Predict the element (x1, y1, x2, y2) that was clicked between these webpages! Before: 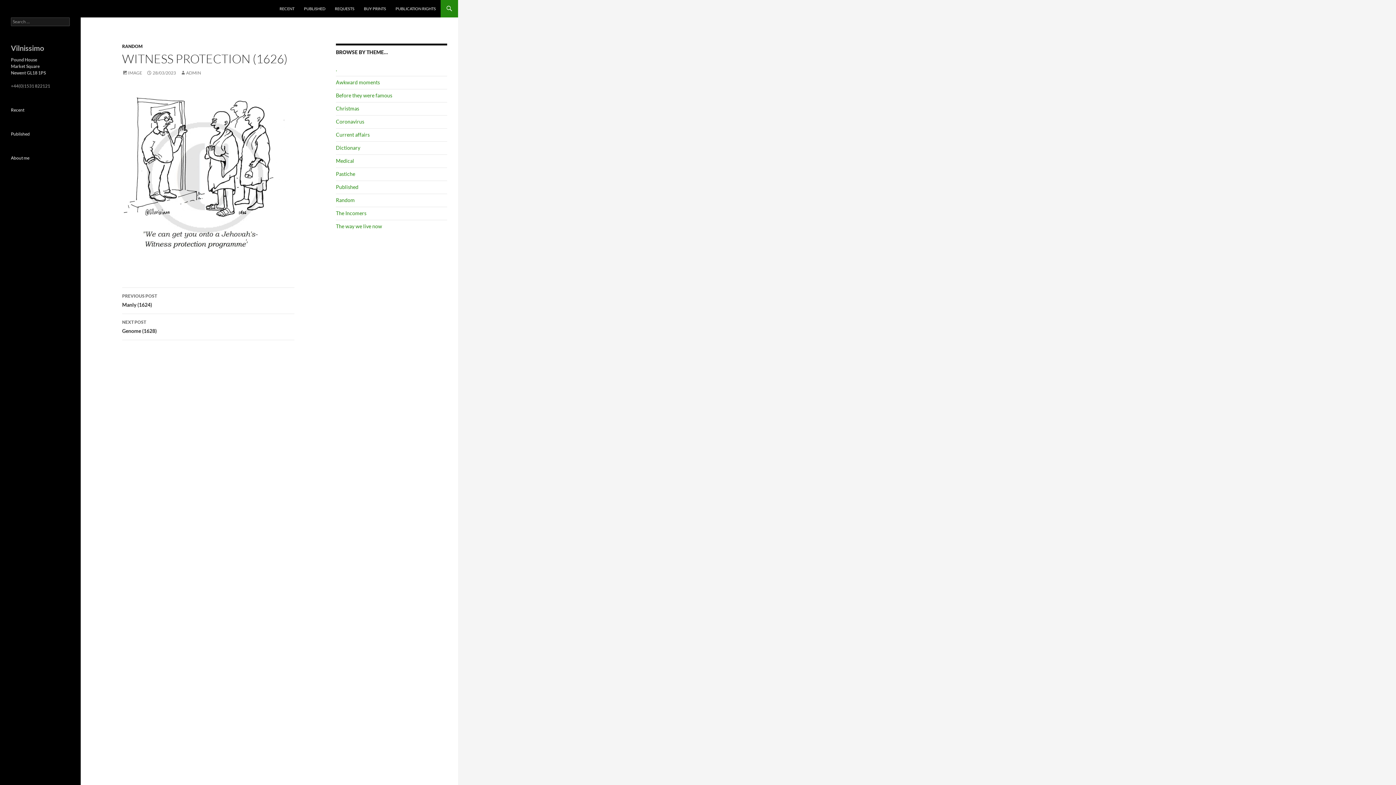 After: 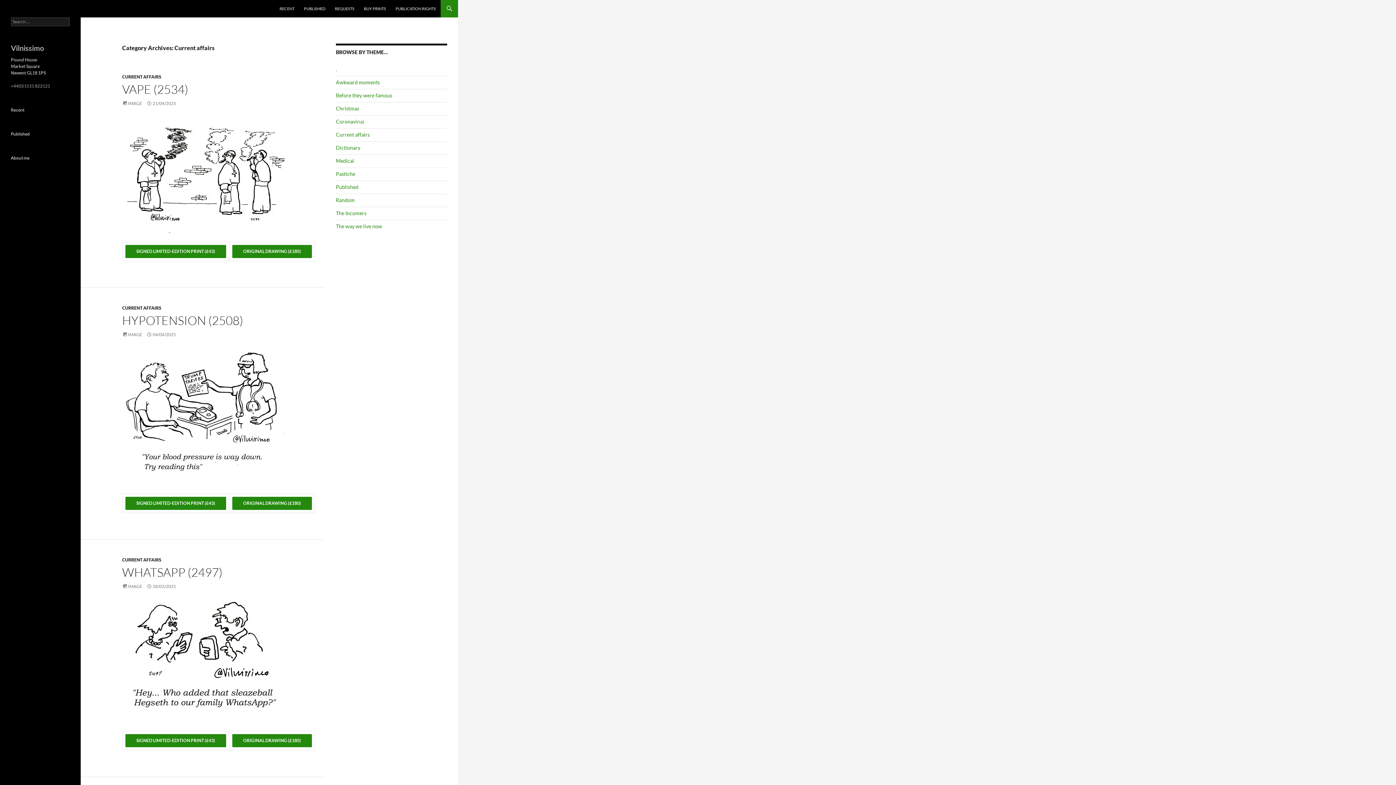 Action: bbox: (336, 131, 369, 137) label: Current affairs